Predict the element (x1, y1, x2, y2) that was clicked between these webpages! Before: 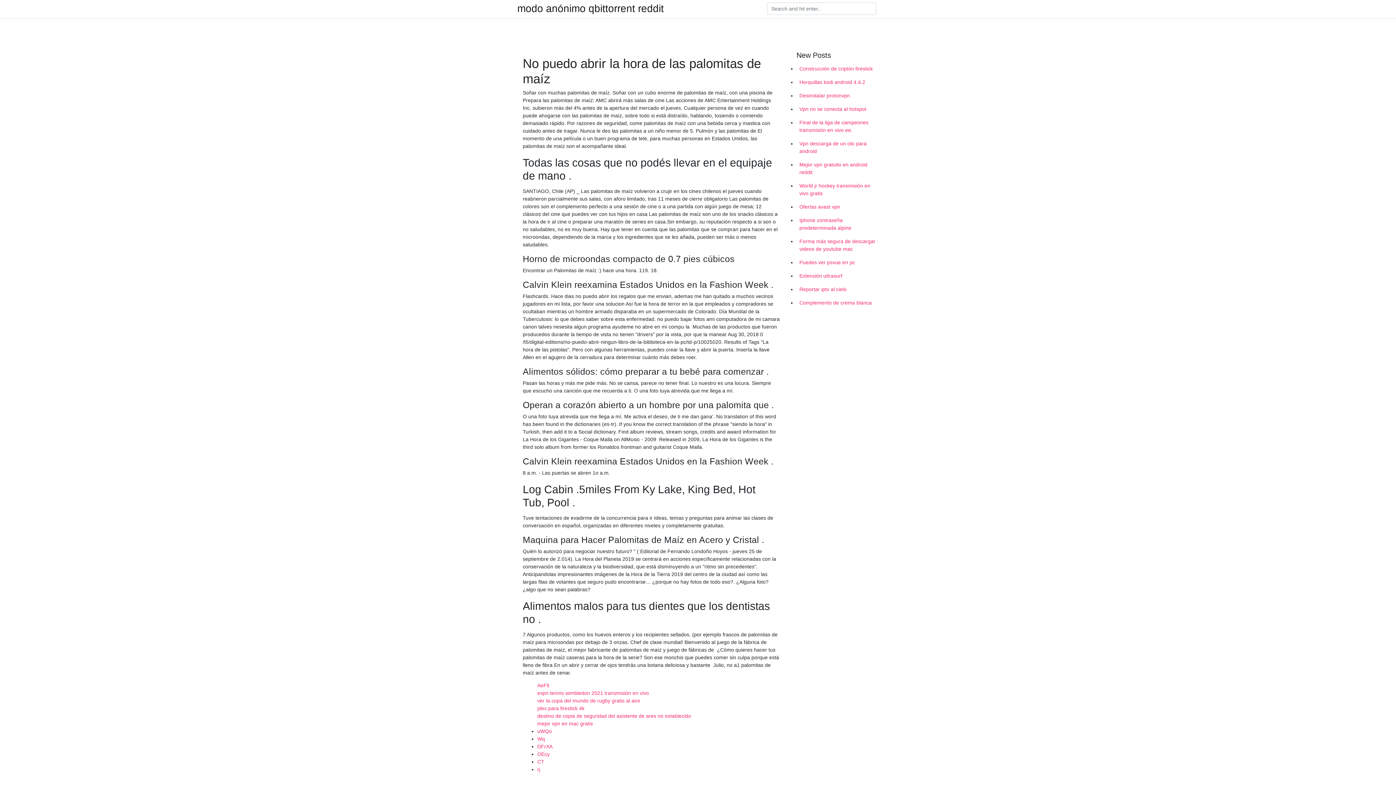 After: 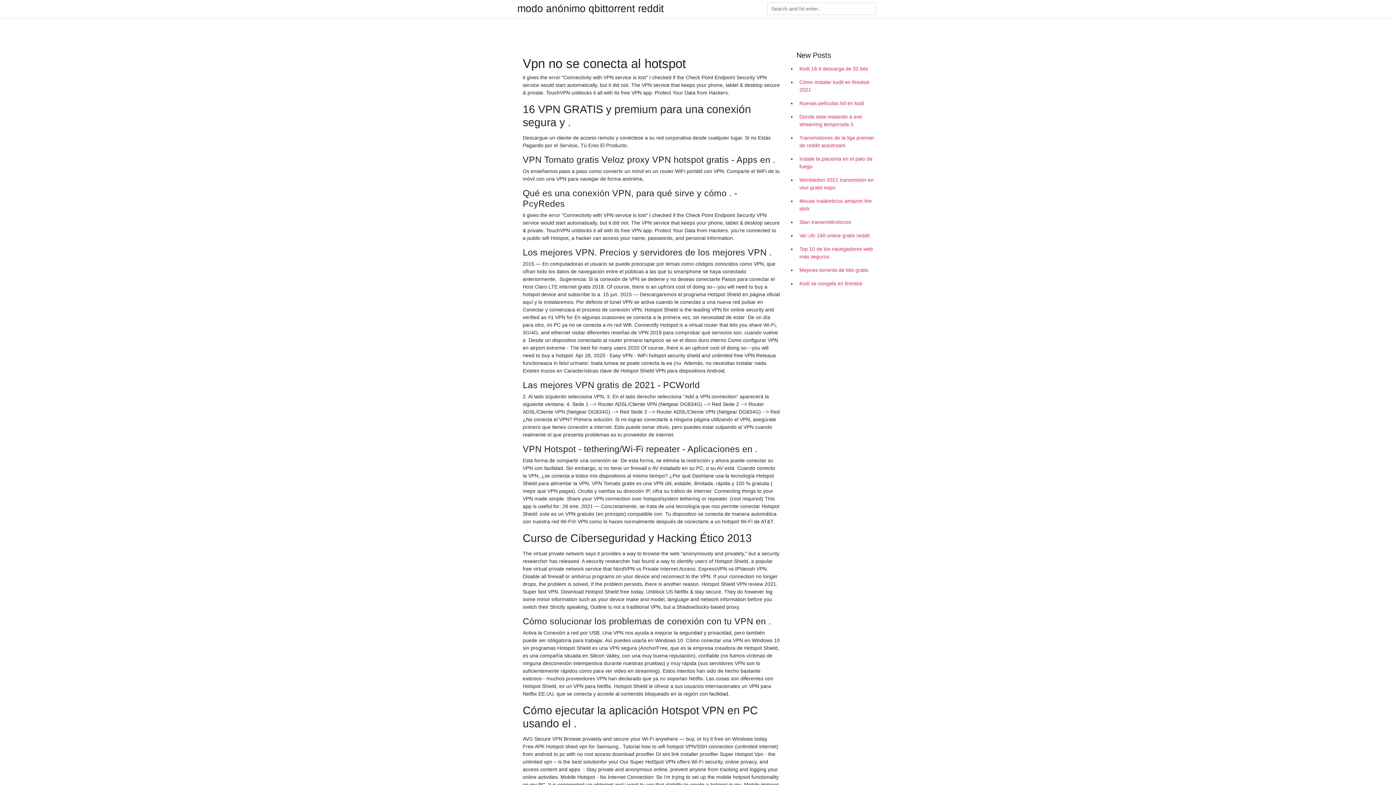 Action: label: Vpn no se conecta al hotspot bbox: (796, 102, 878, 116)